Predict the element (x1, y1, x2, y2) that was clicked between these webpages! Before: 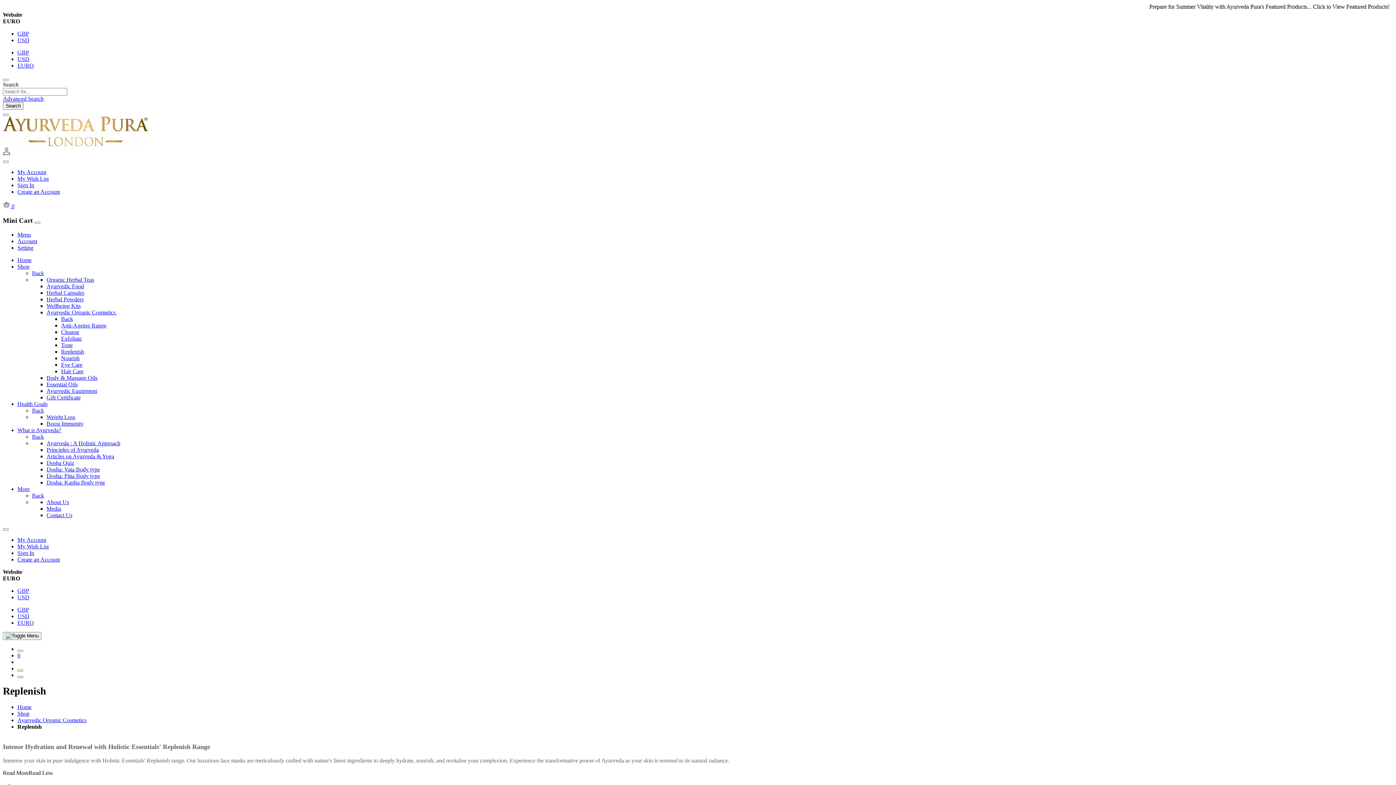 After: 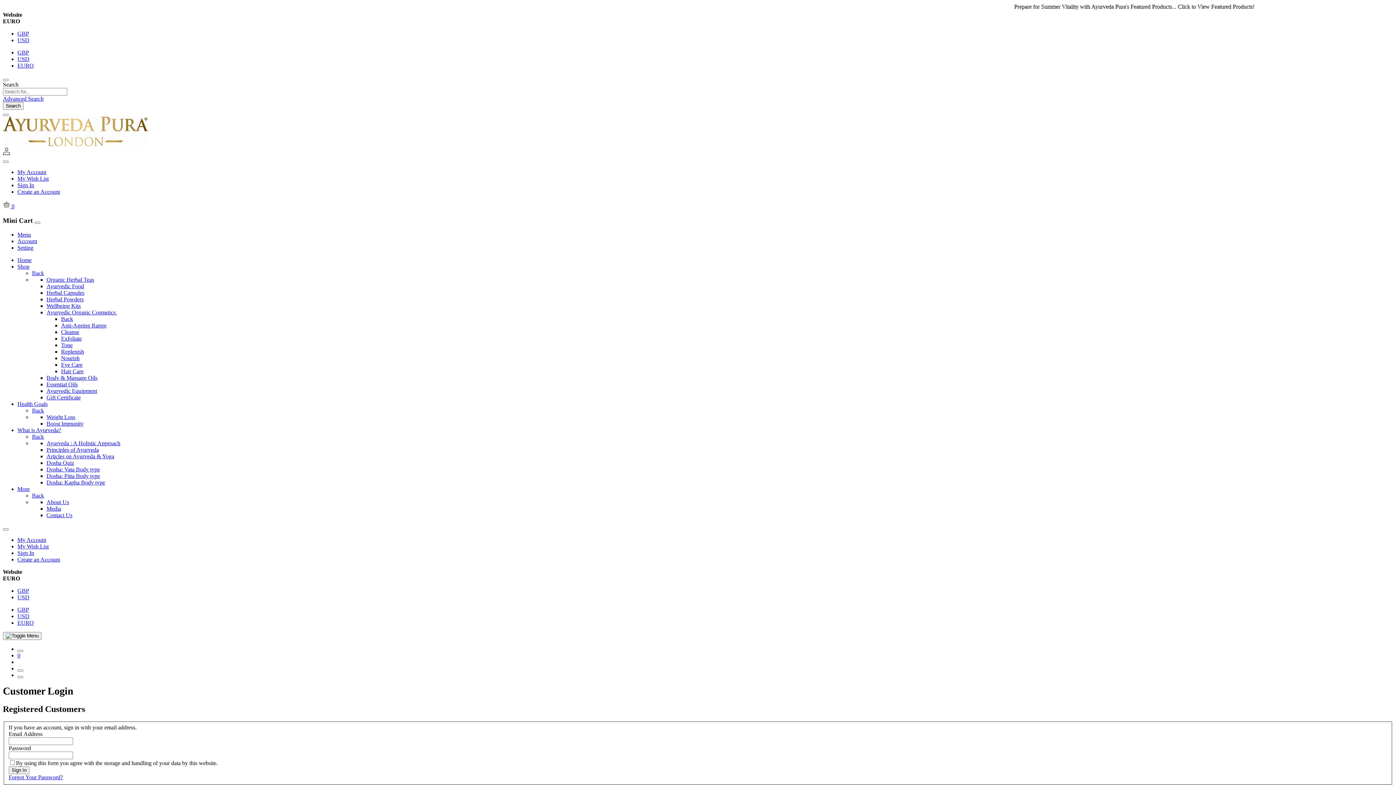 Action: bbox: (17, 543, 48, 549) label: My Wish List